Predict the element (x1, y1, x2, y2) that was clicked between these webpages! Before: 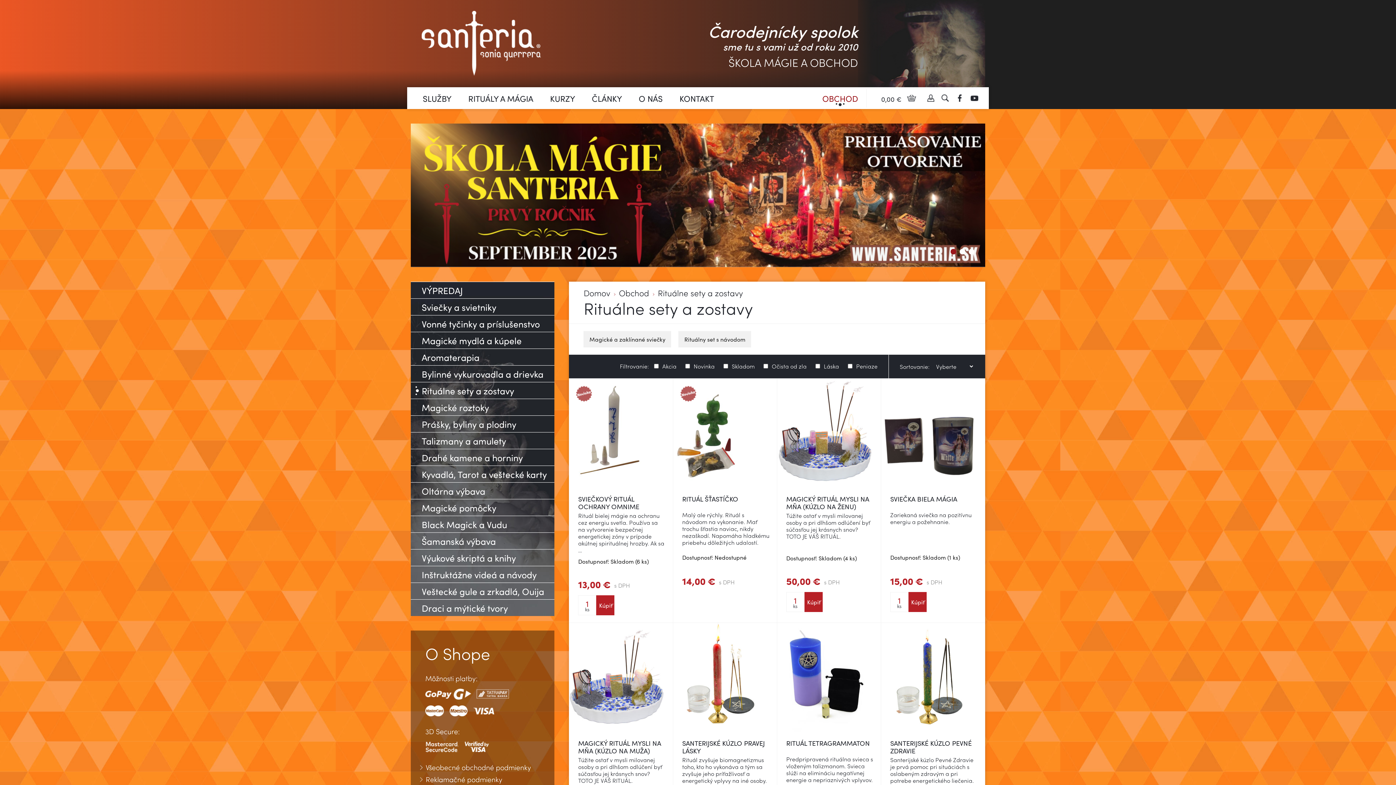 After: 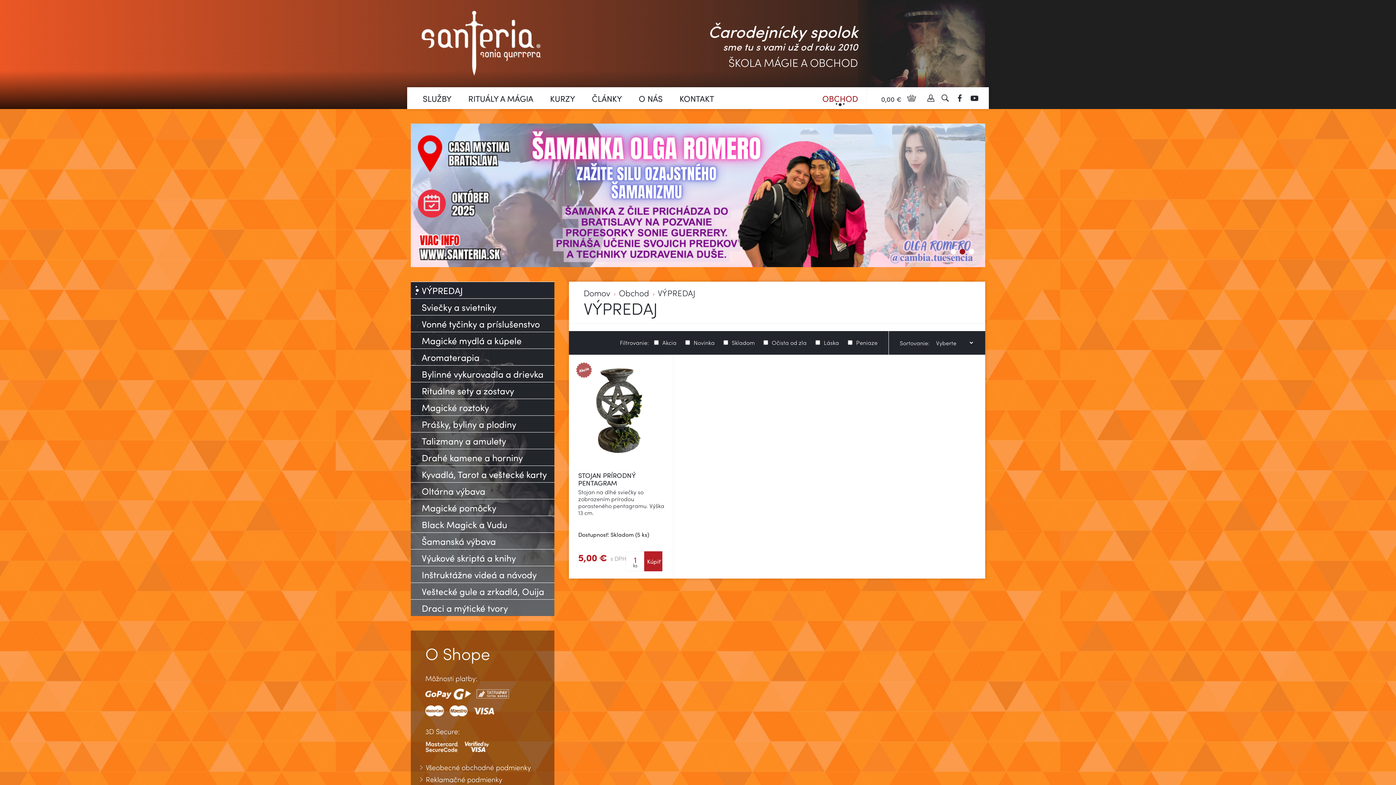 Action: label: VÝPREDAJ bbox: (410, 281, 554, 298)